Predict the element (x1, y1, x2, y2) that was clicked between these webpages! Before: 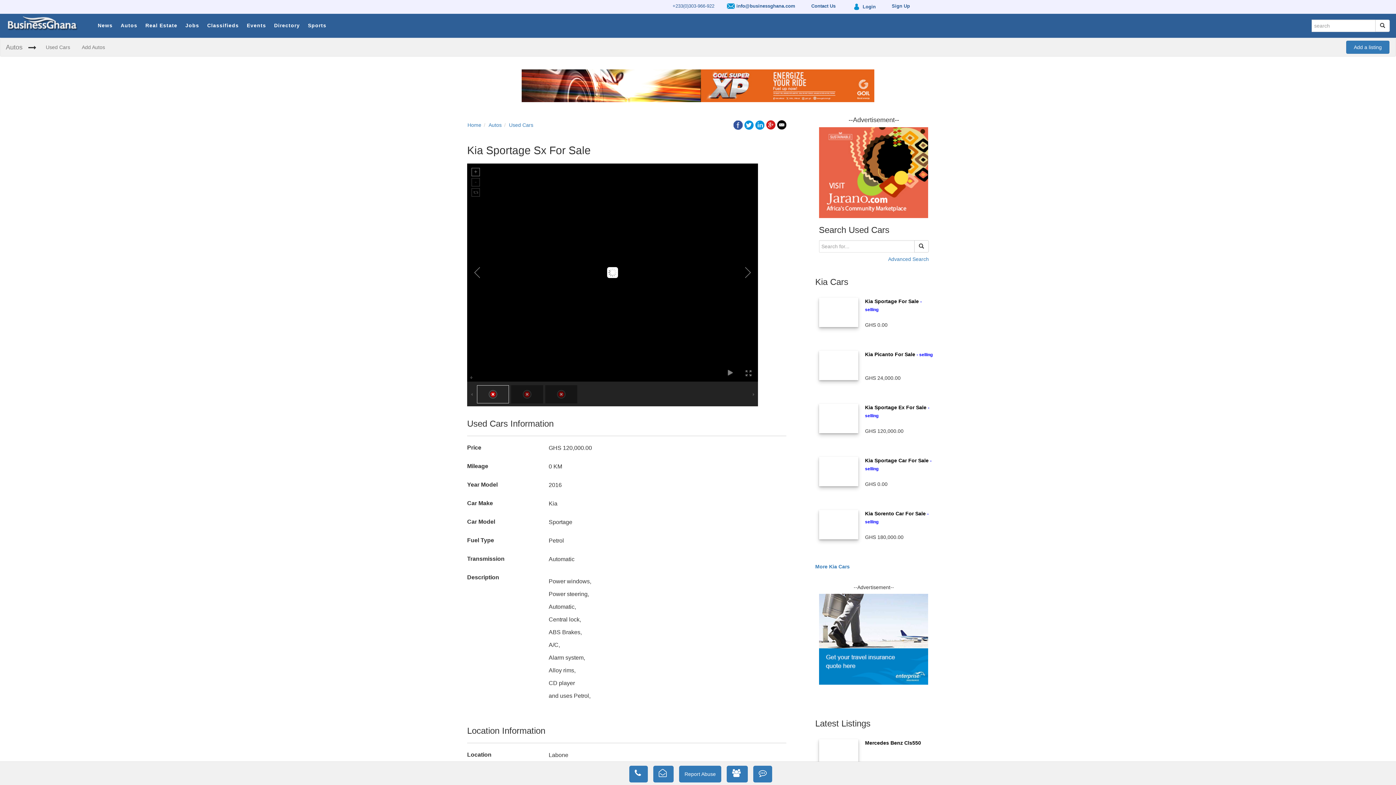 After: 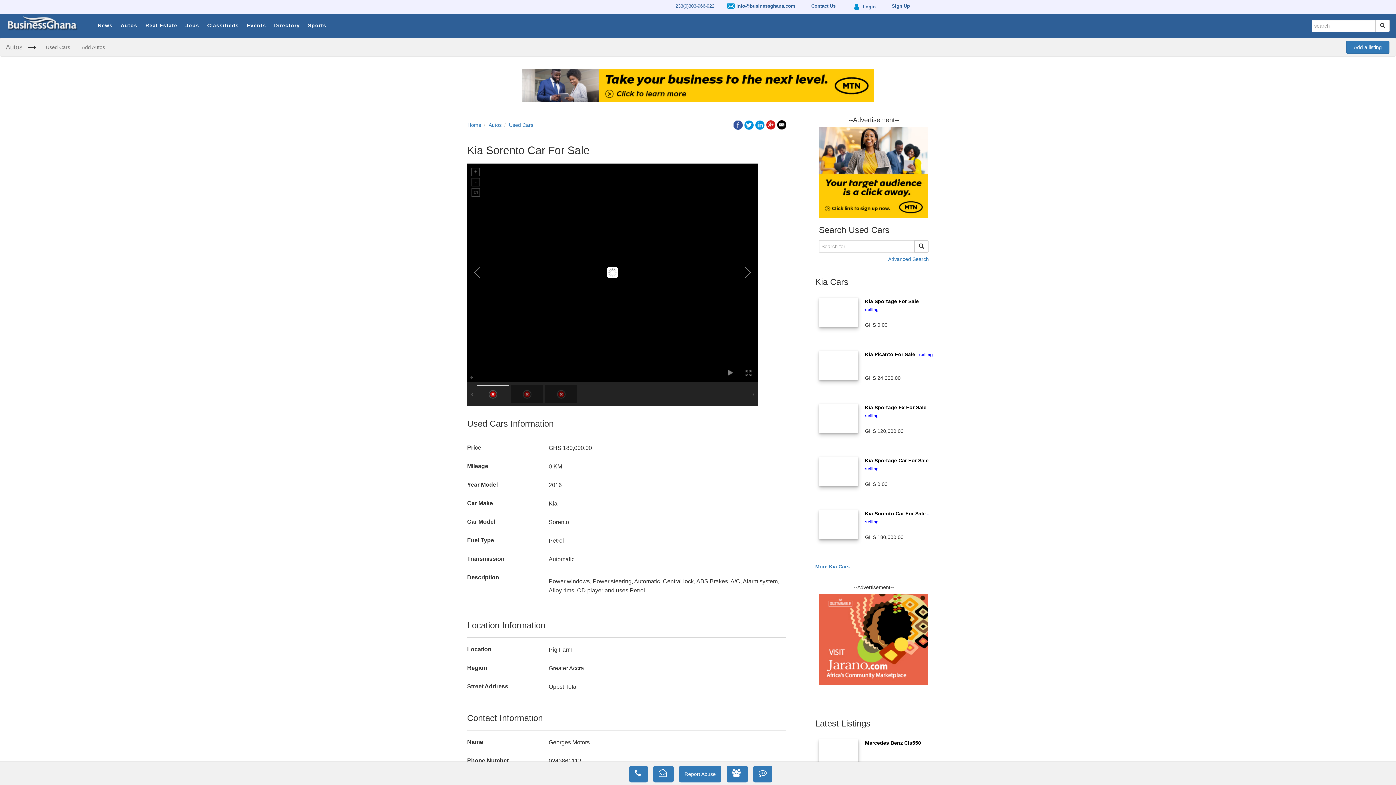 Action: bbox: (865, 510, 927, 516) label: Kia Sorento Car For Sale 